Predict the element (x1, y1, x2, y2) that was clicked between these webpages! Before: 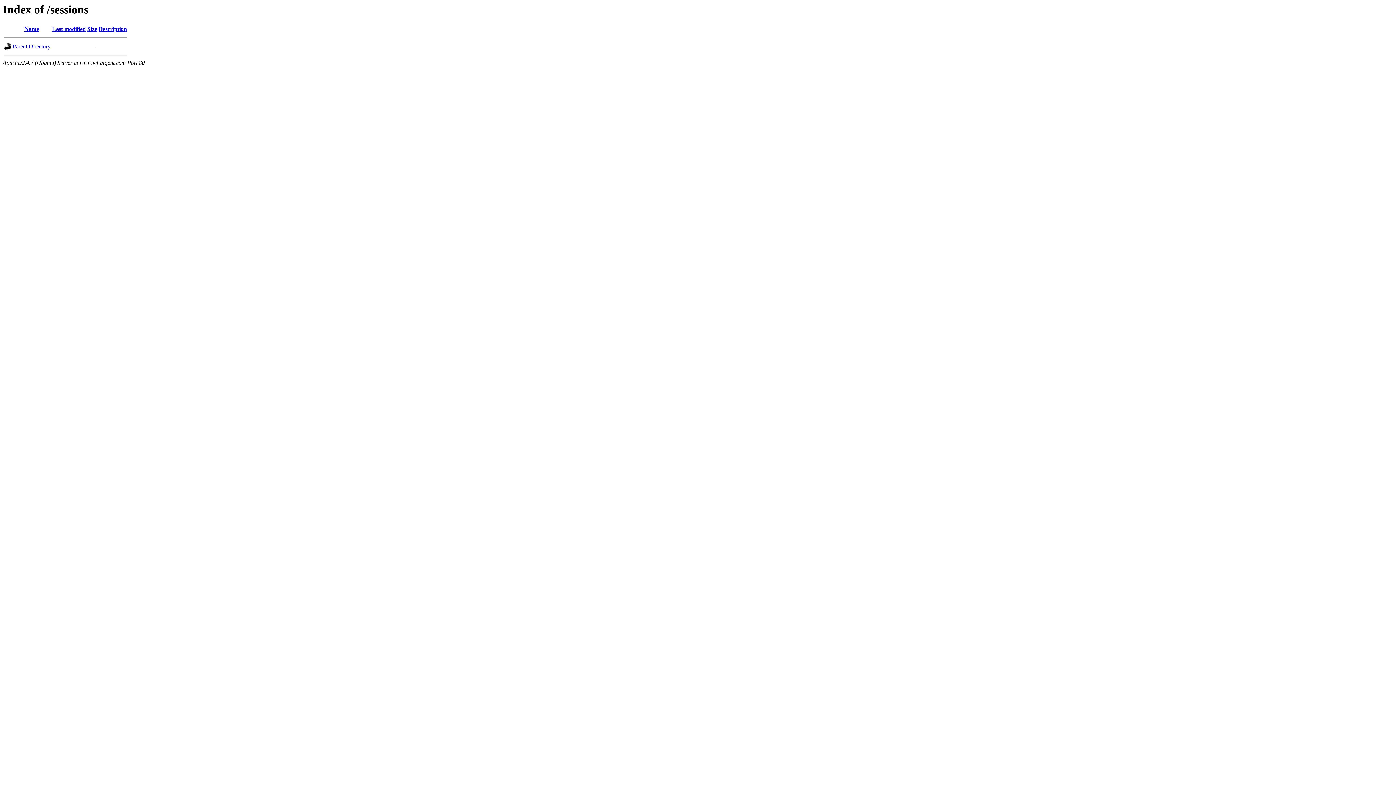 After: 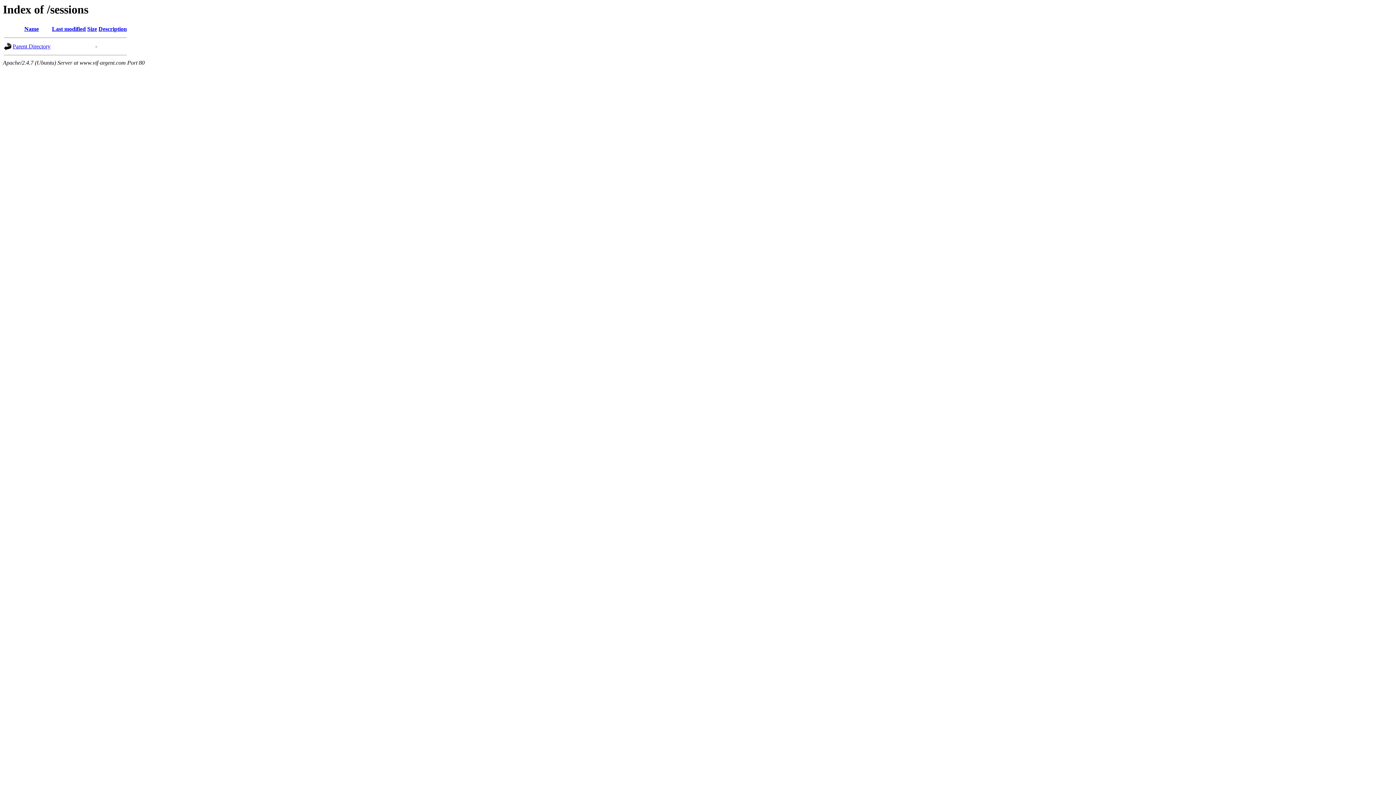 Action: bbox: (87, 25, 97, 32) label: Size